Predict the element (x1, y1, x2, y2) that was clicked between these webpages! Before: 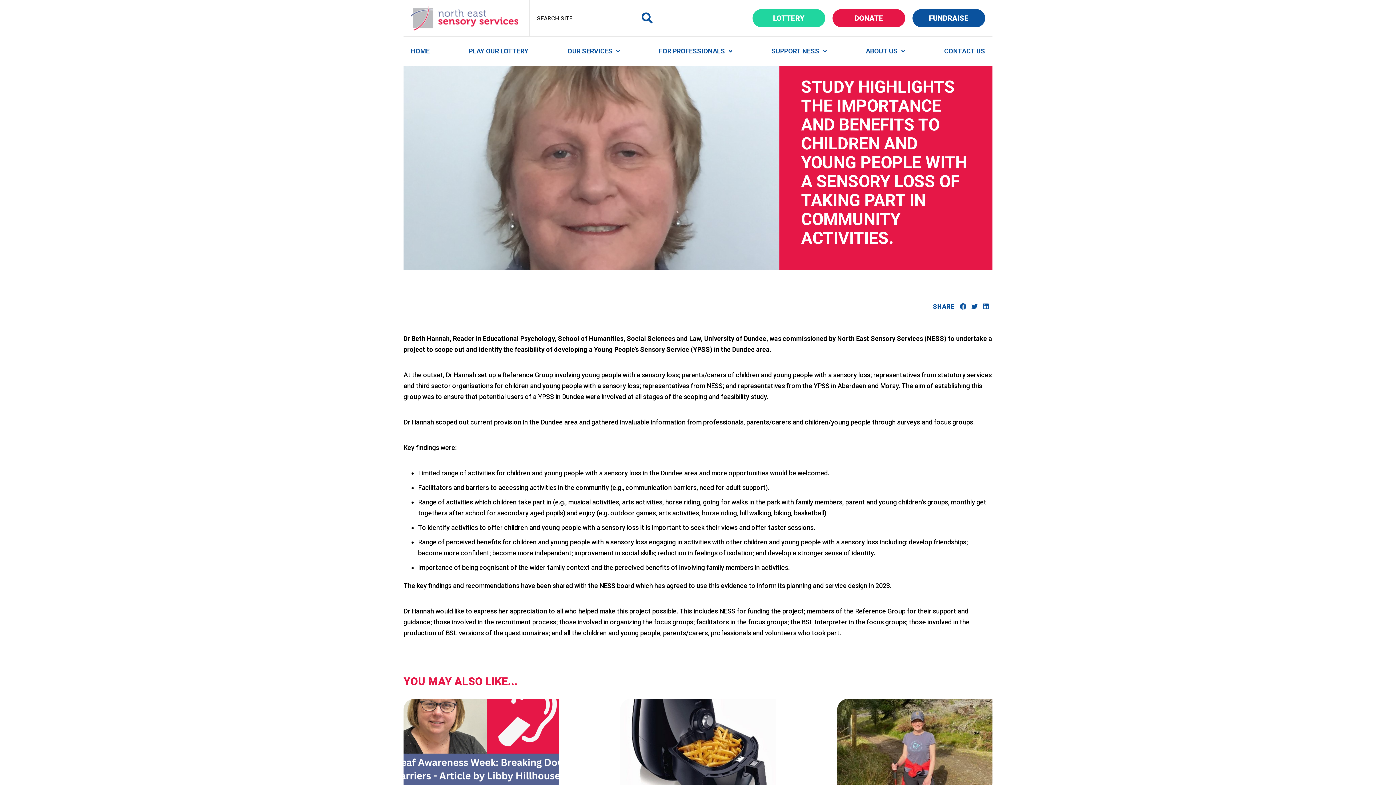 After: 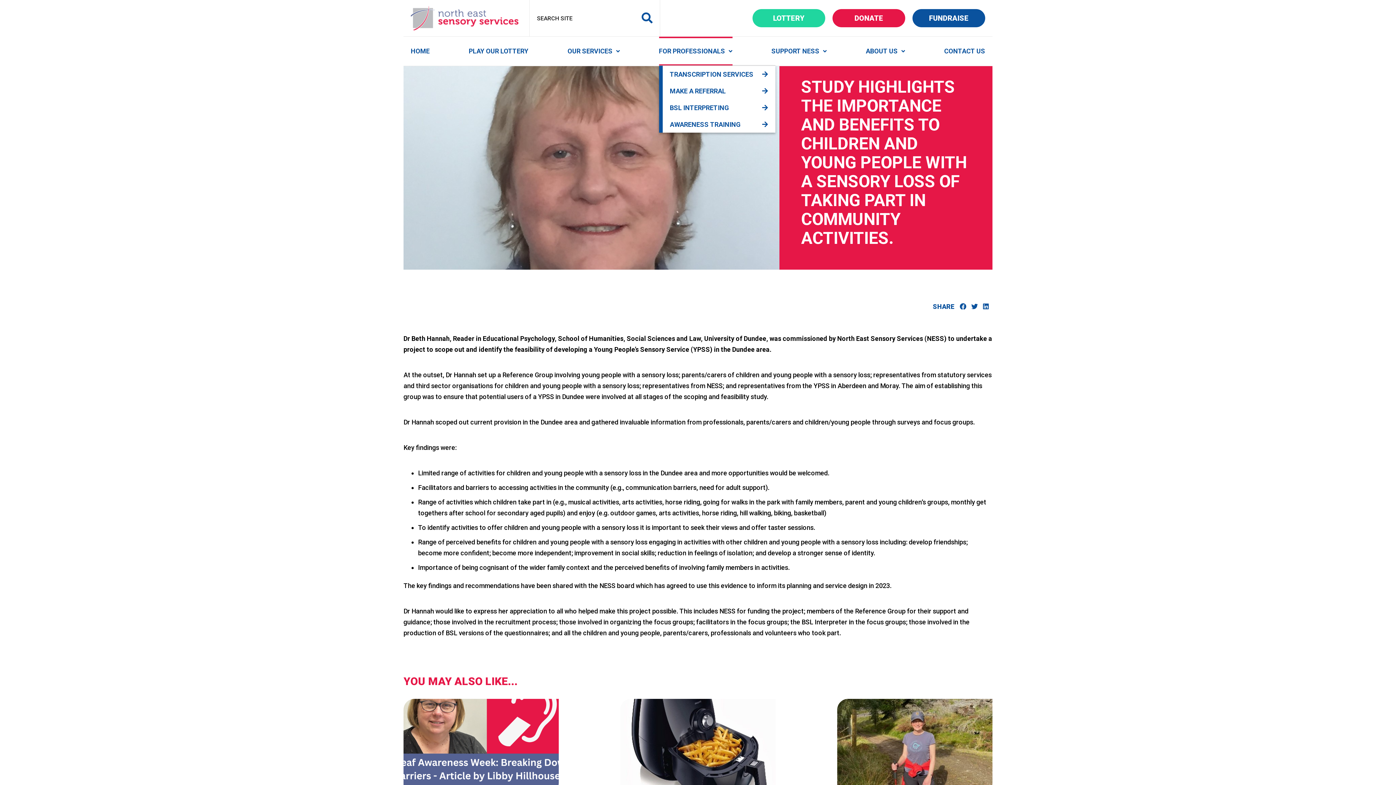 Action: bbox: (659, 36, 725, 65) label: FOR PROFESSIONALS